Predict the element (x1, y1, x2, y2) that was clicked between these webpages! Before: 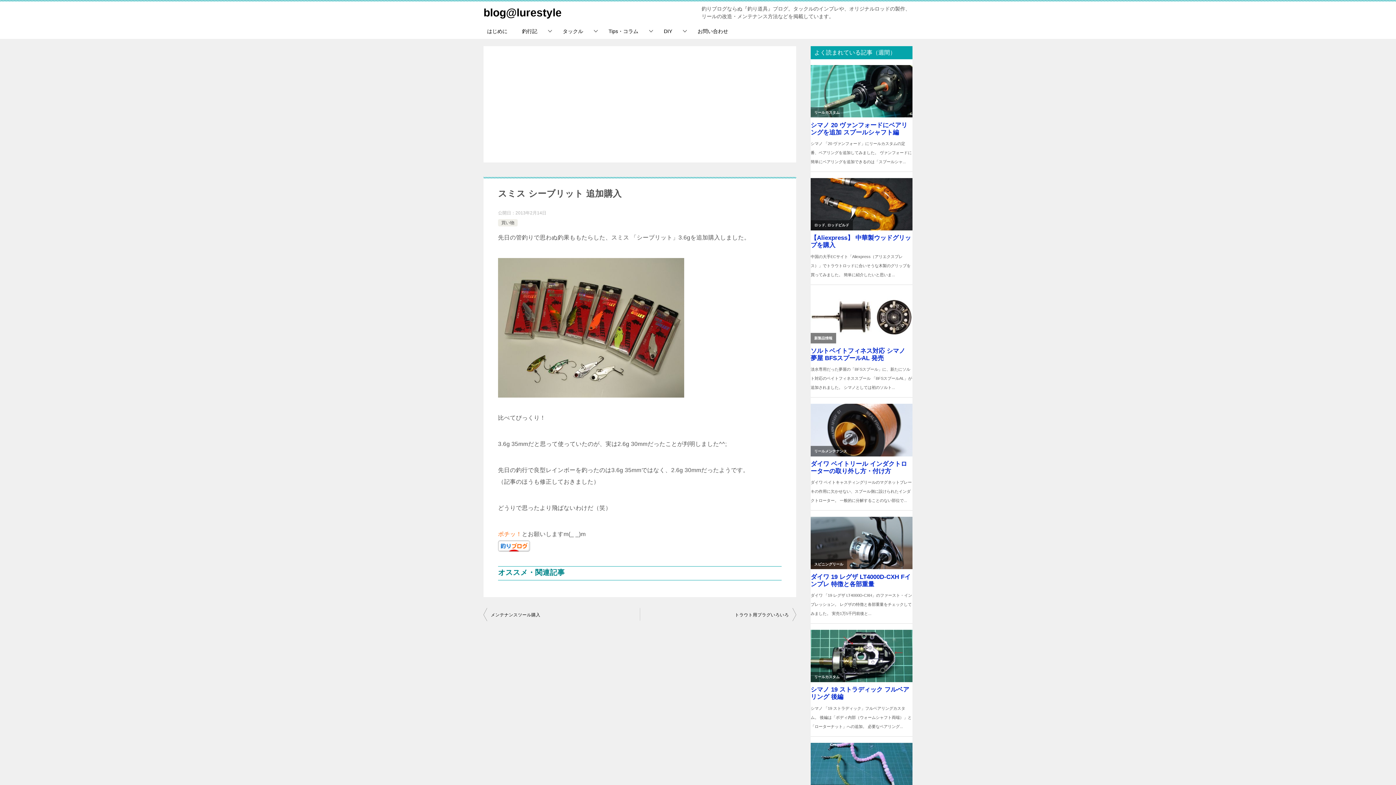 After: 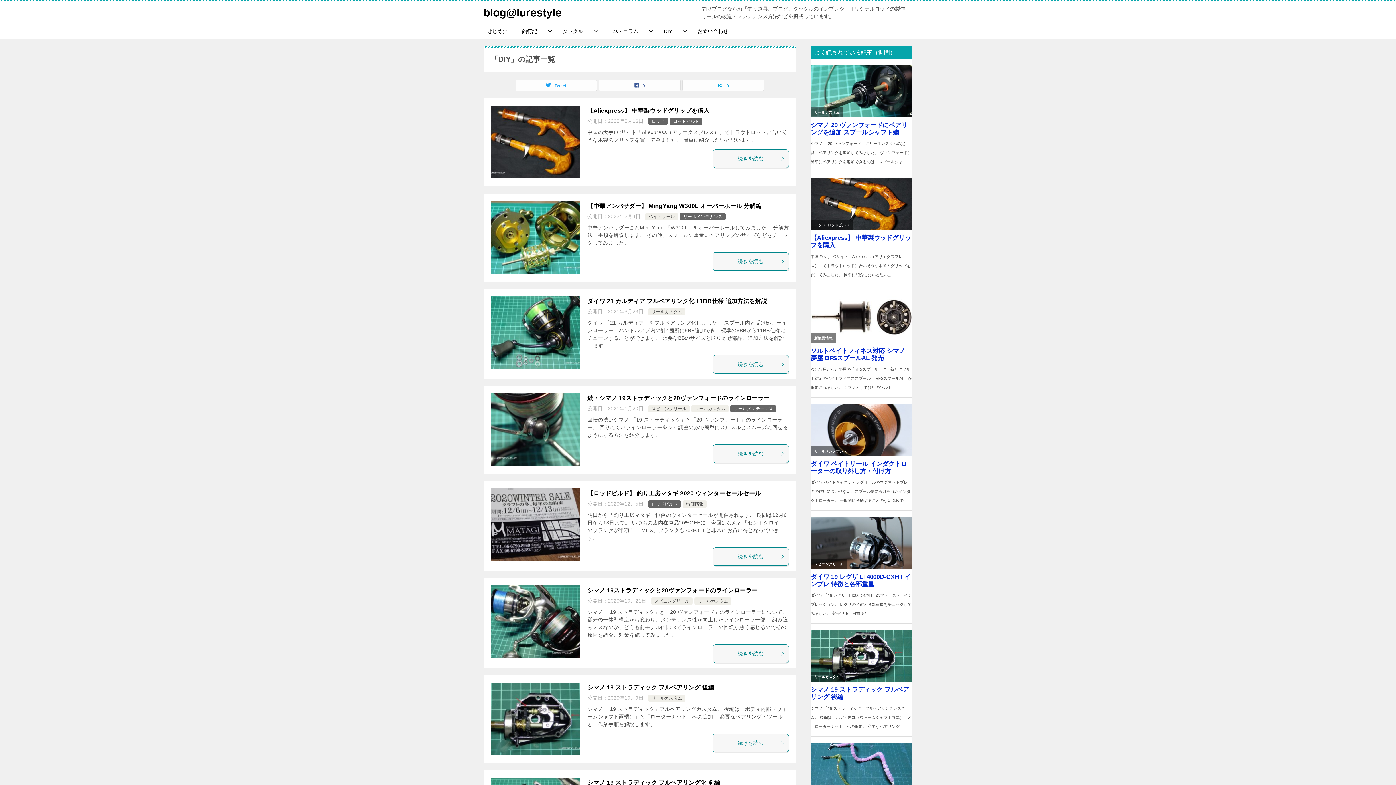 Action: label: DIY bbox: (656, 24, 690, 38)